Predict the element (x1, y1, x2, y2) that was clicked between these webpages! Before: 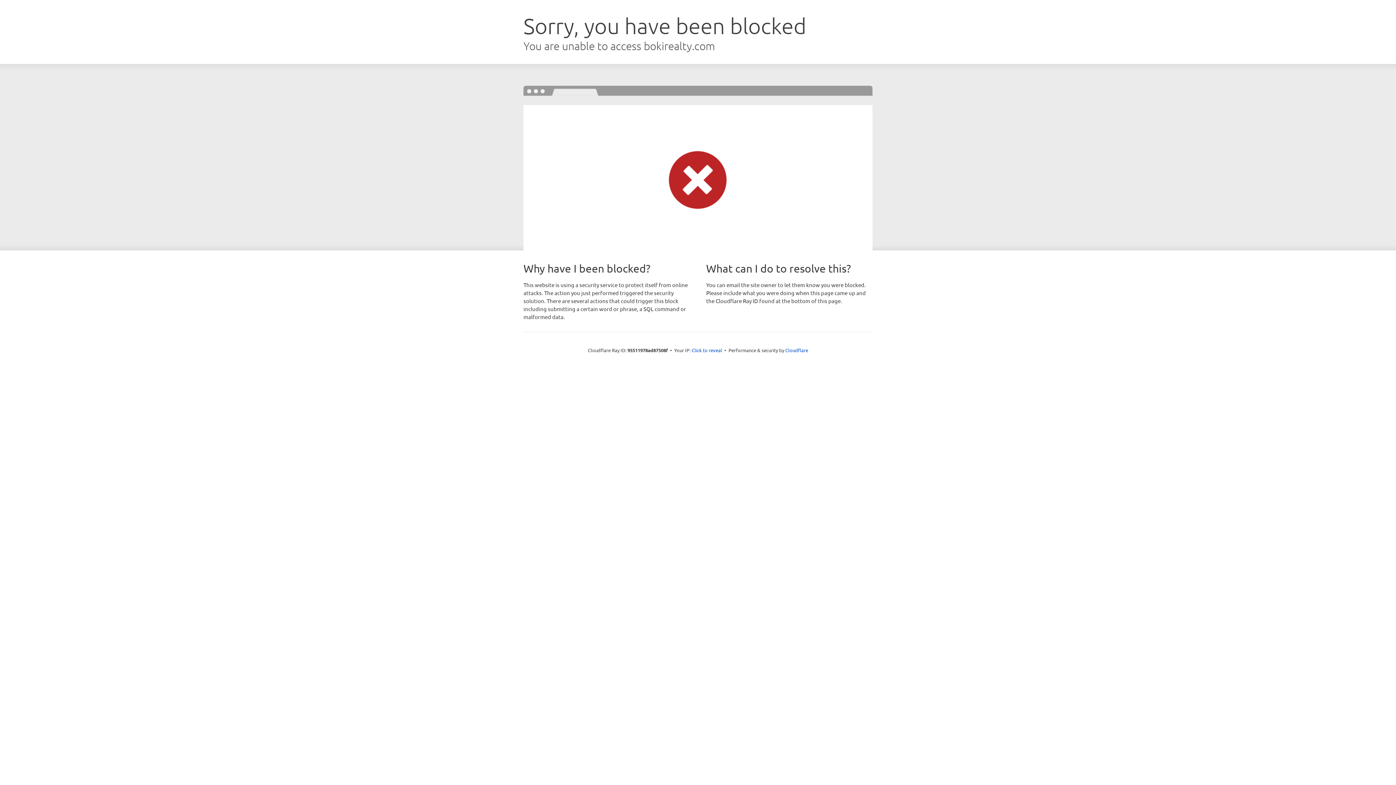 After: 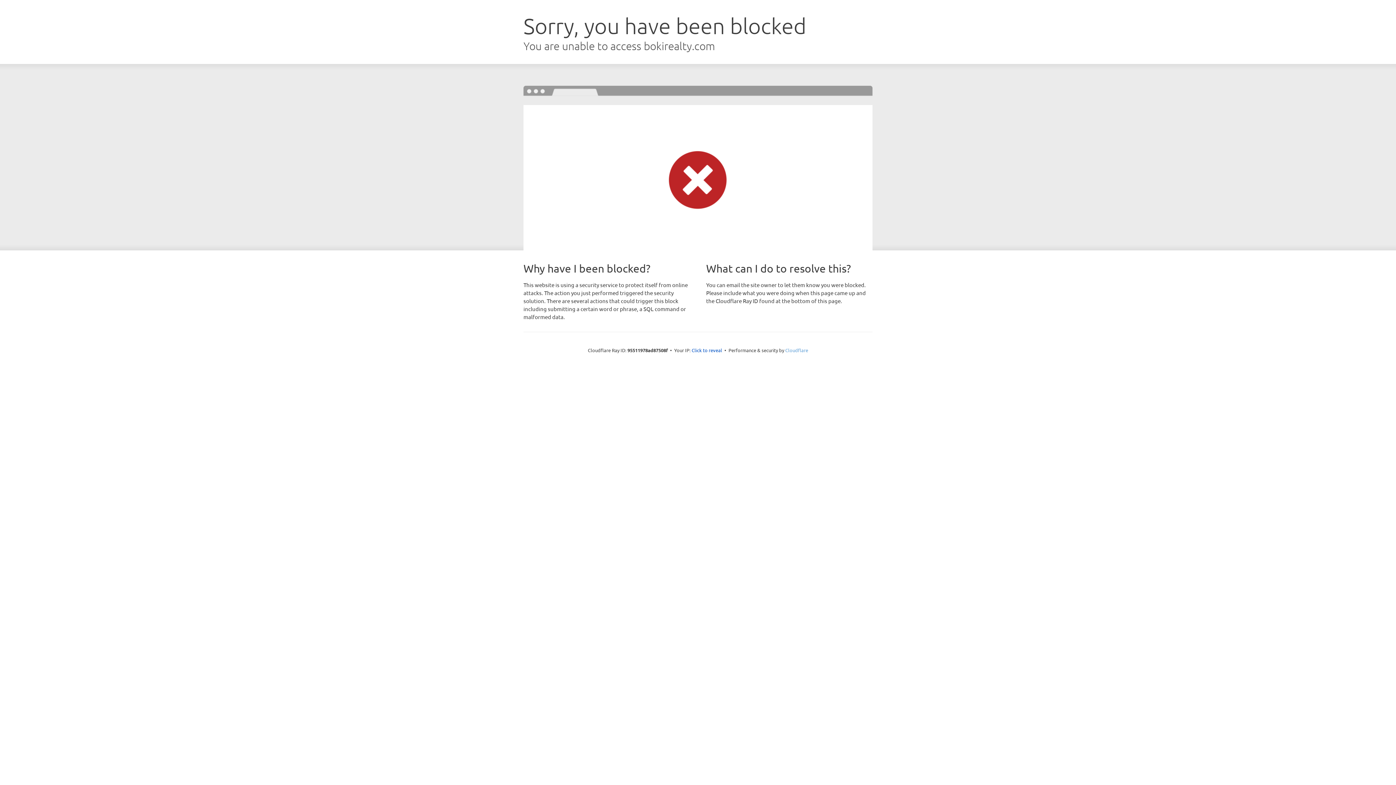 Action: label: Cloudflare bbox: (785, 347, 808, 353)